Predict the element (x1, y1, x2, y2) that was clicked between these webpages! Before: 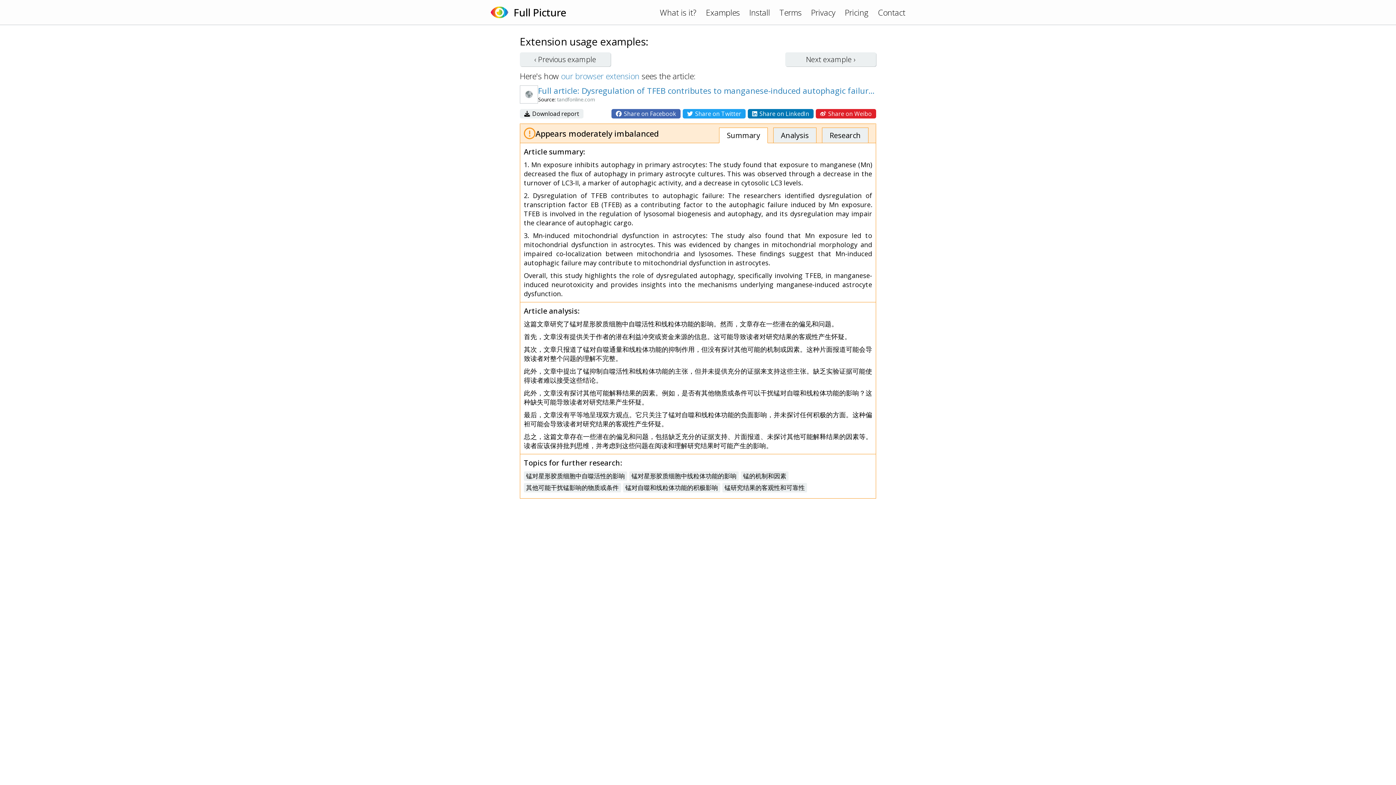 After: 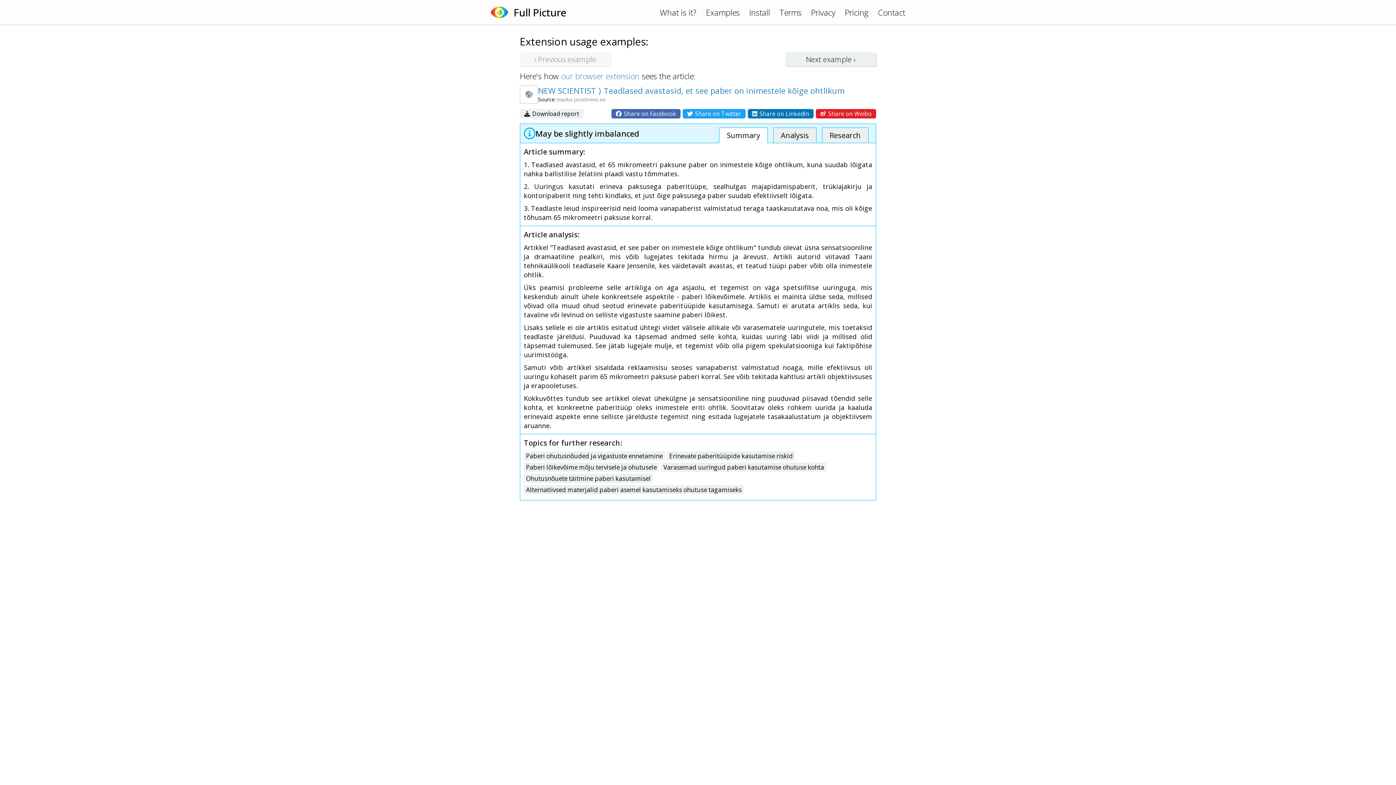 Action: label: Examples bbox: (706, 6, 740, 17)